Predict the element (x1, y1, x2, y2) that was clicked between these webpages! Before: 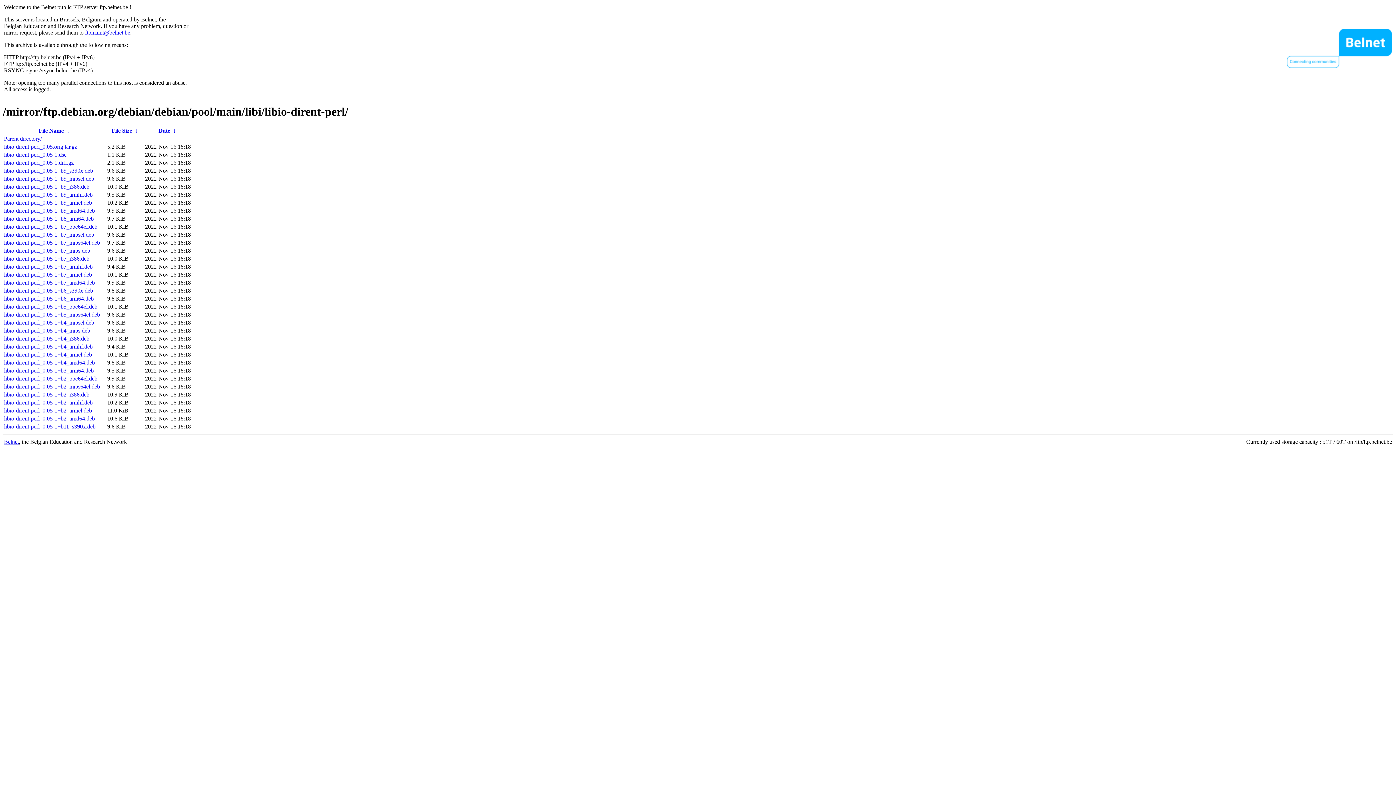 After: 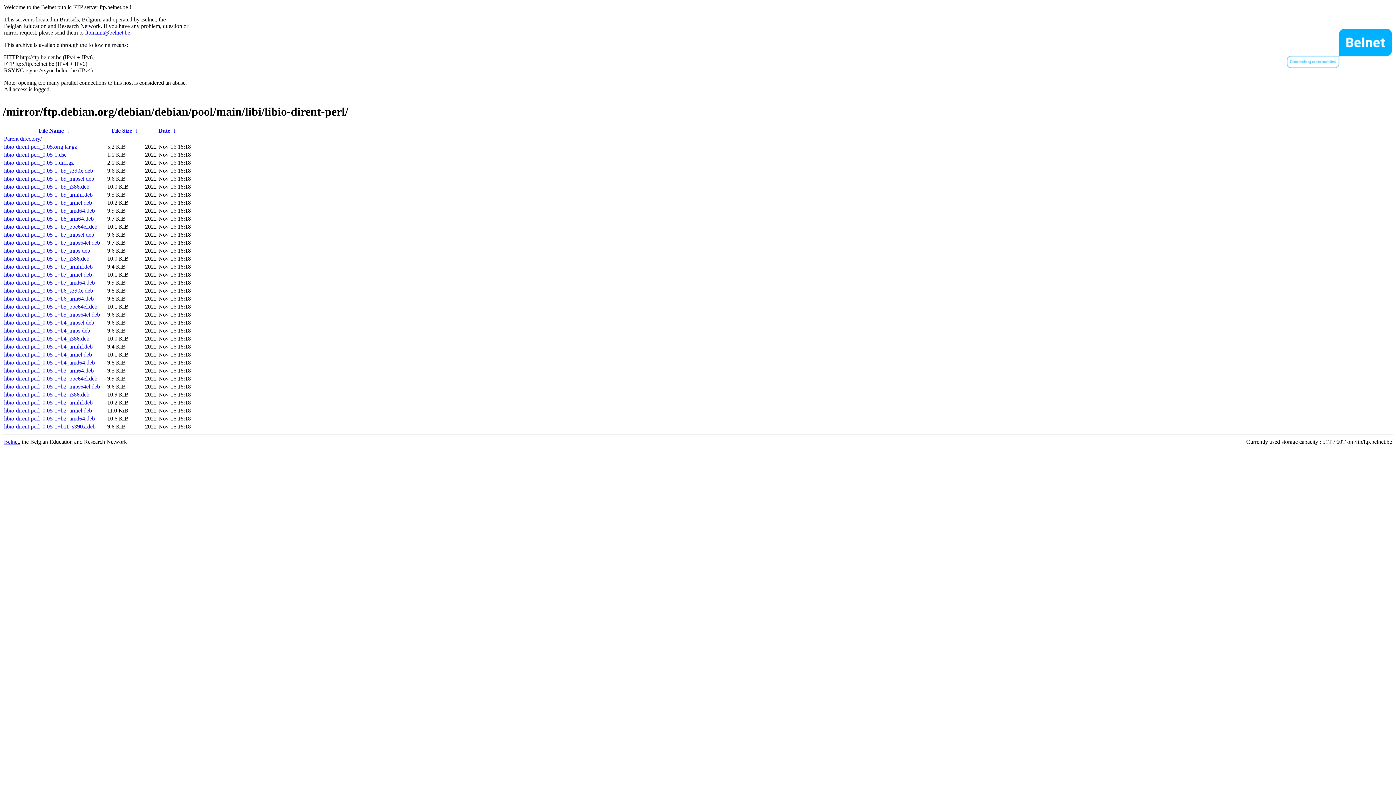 Action: bbox: (4, 423, 95, 429) label: libio-dirent-perl_0.05-1+b11_s390x.deb